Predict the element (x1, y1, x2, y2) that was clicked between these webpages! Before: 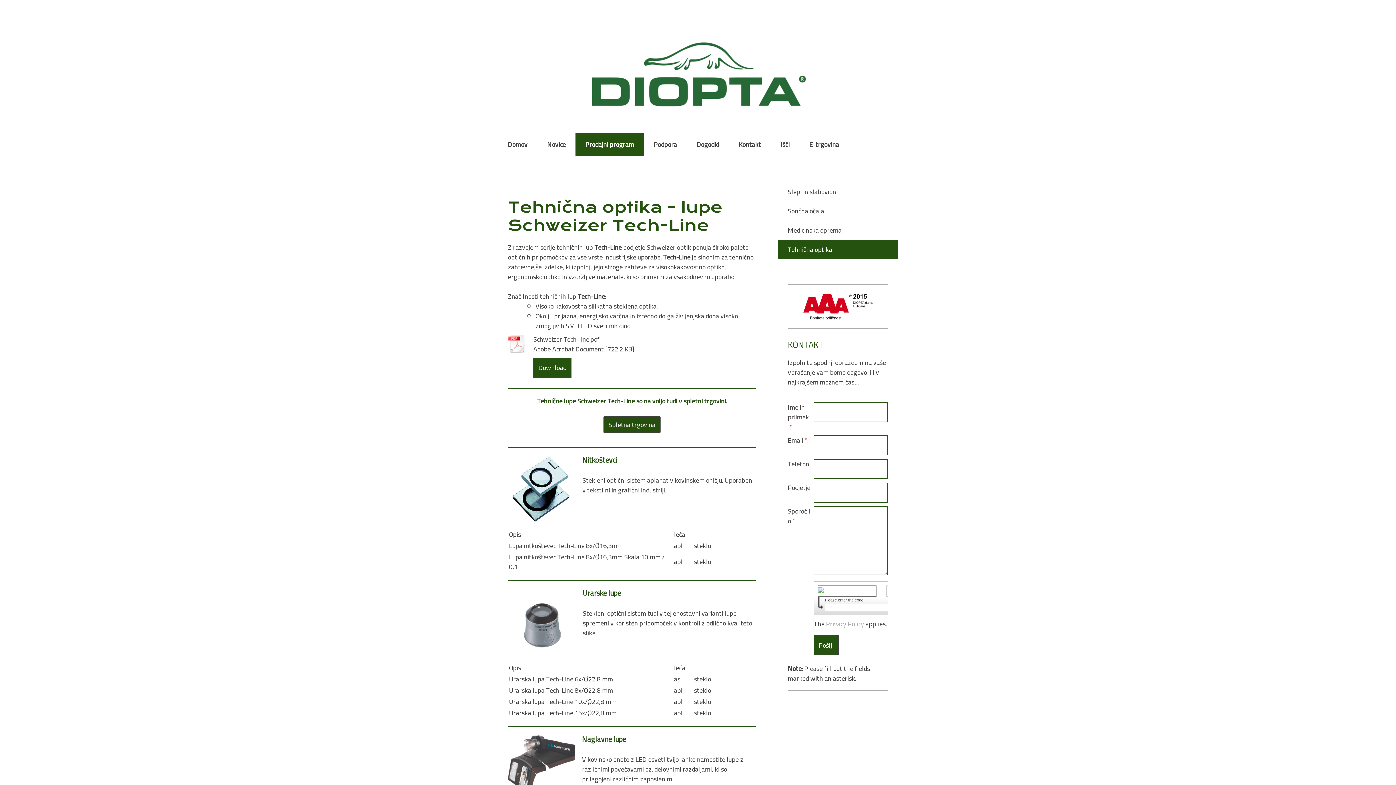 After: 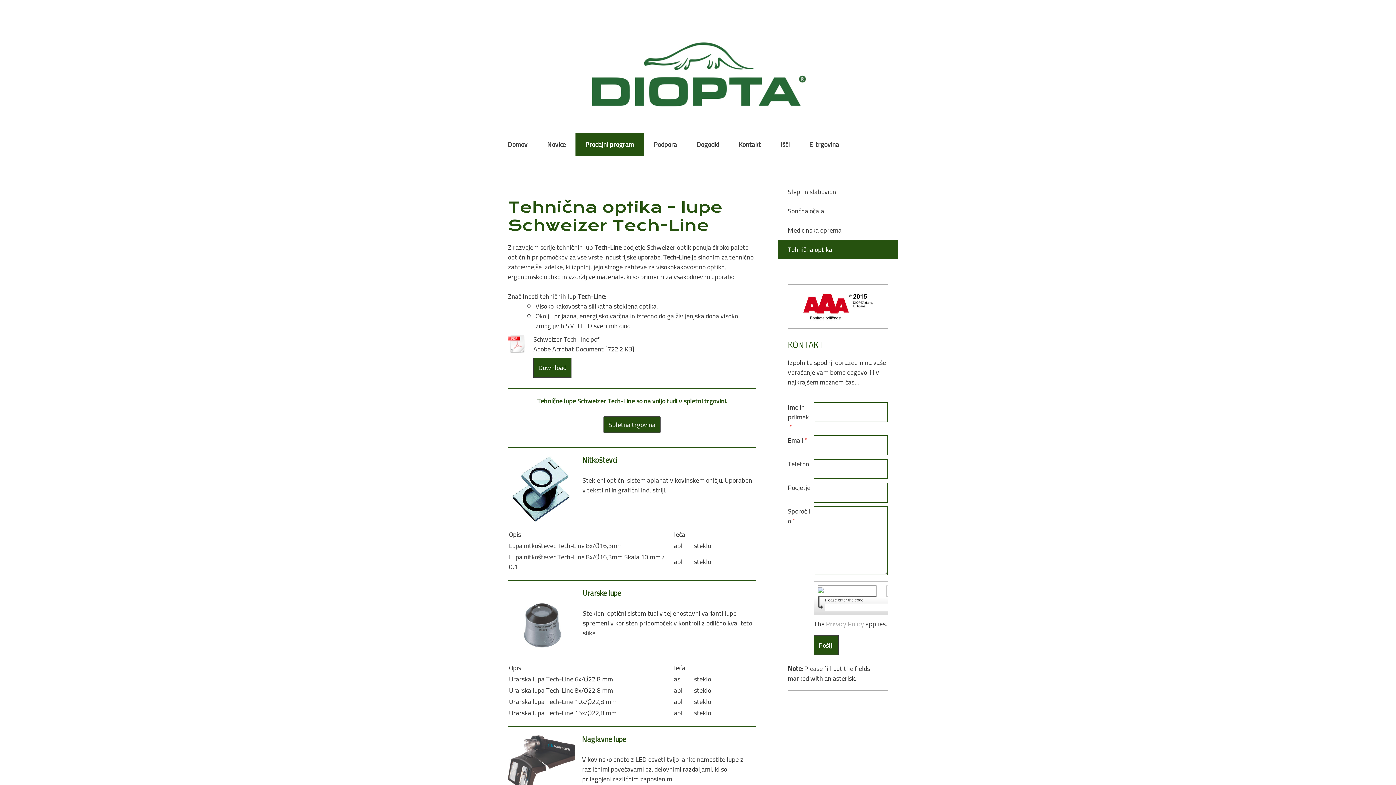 Action: bbox: (508, 334, 526, 355)